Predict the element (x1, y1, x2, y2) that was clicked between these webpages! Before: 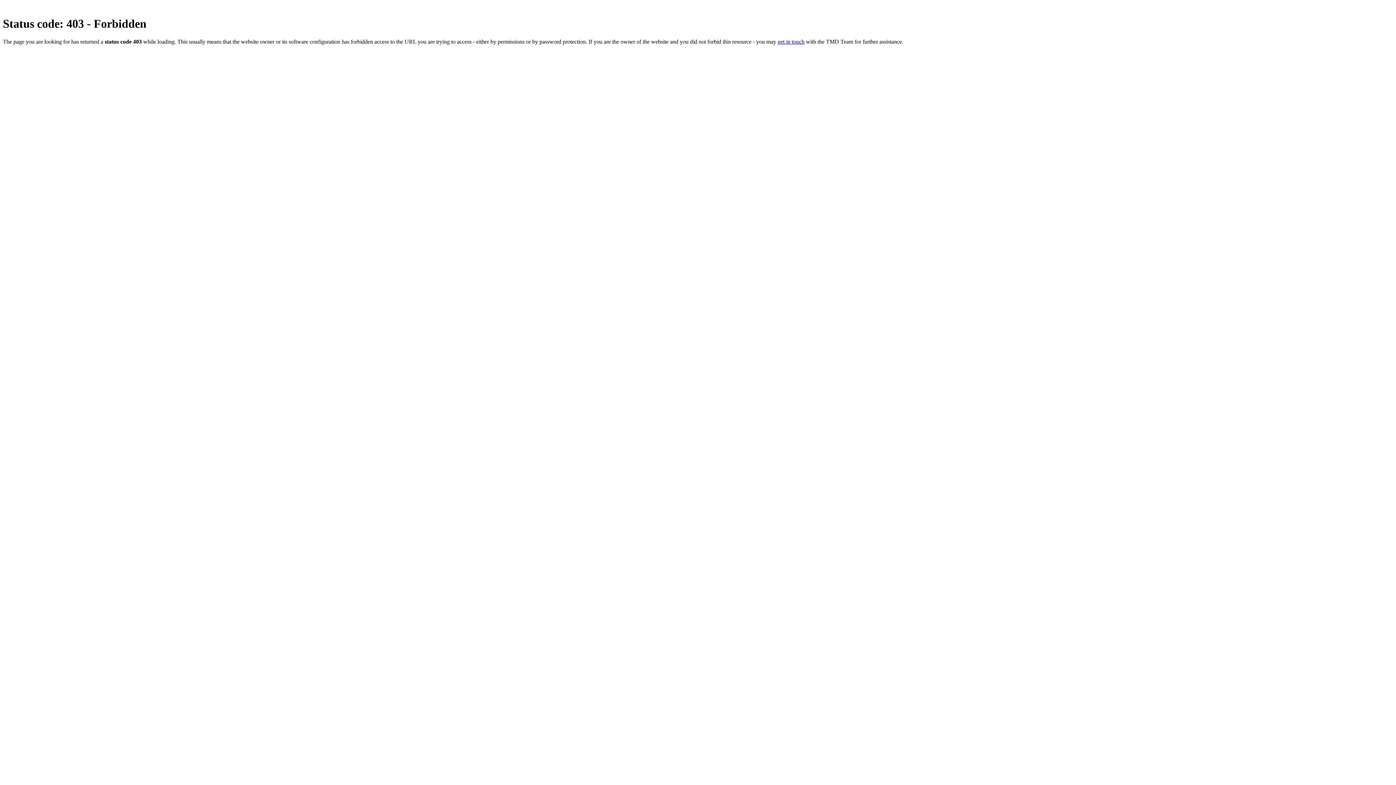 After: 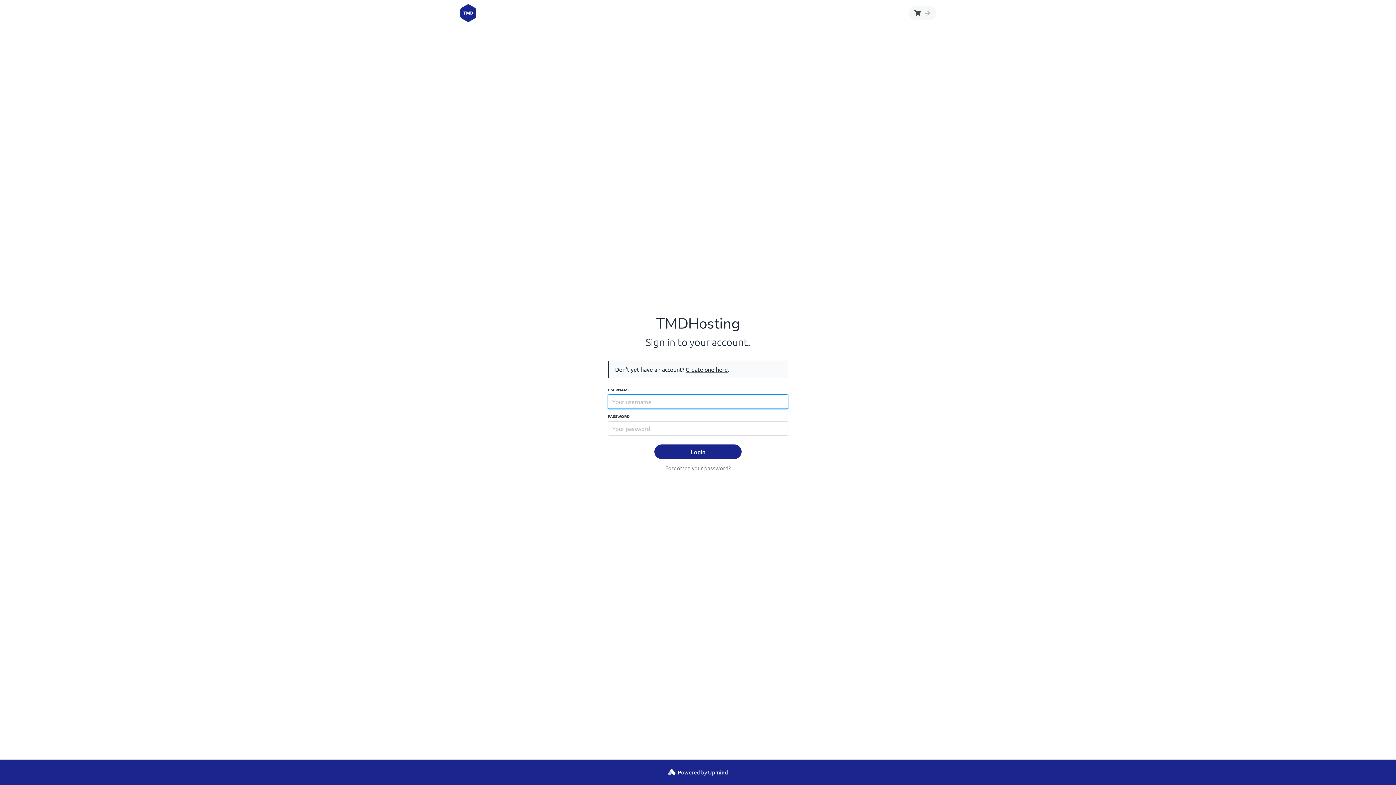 Action: bbox: (777, 38, 804, 44) label: get in touch